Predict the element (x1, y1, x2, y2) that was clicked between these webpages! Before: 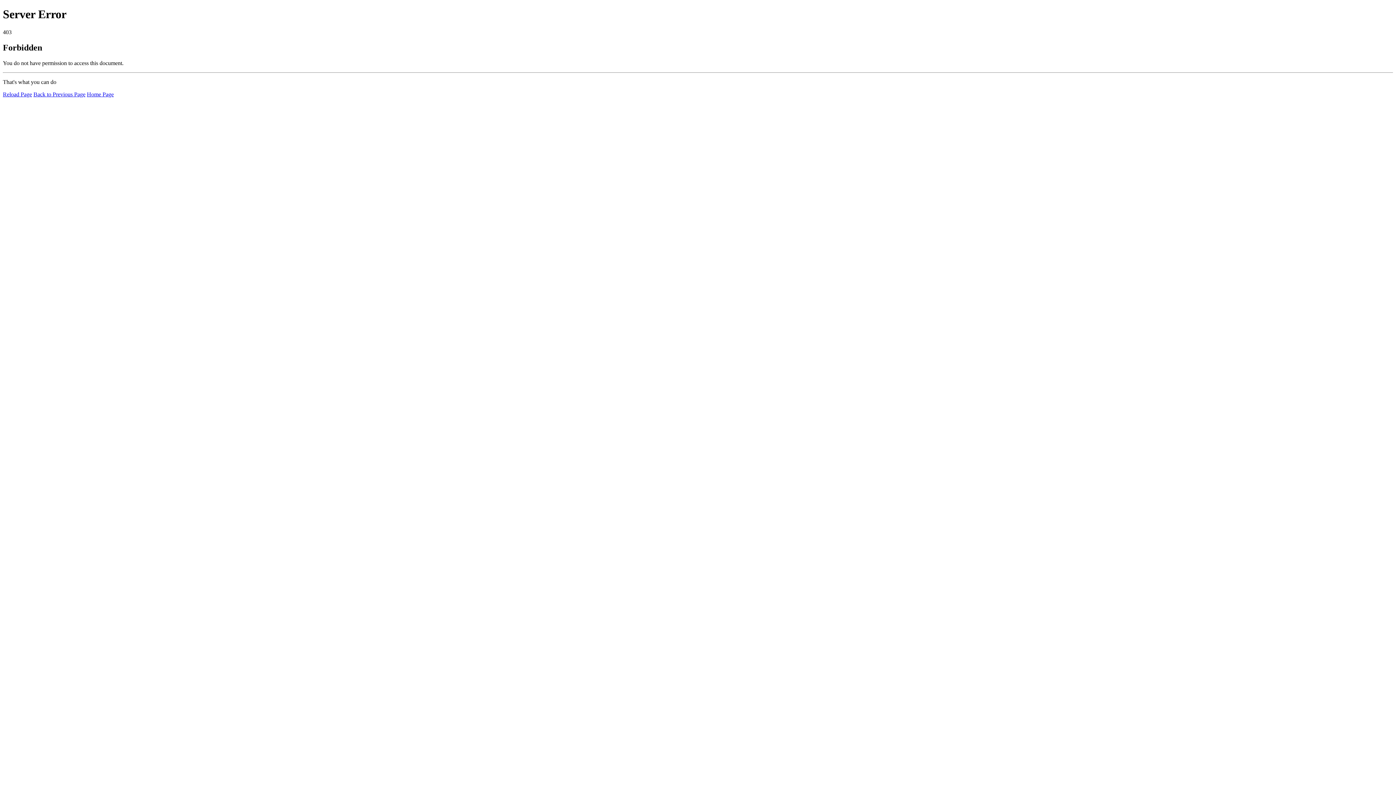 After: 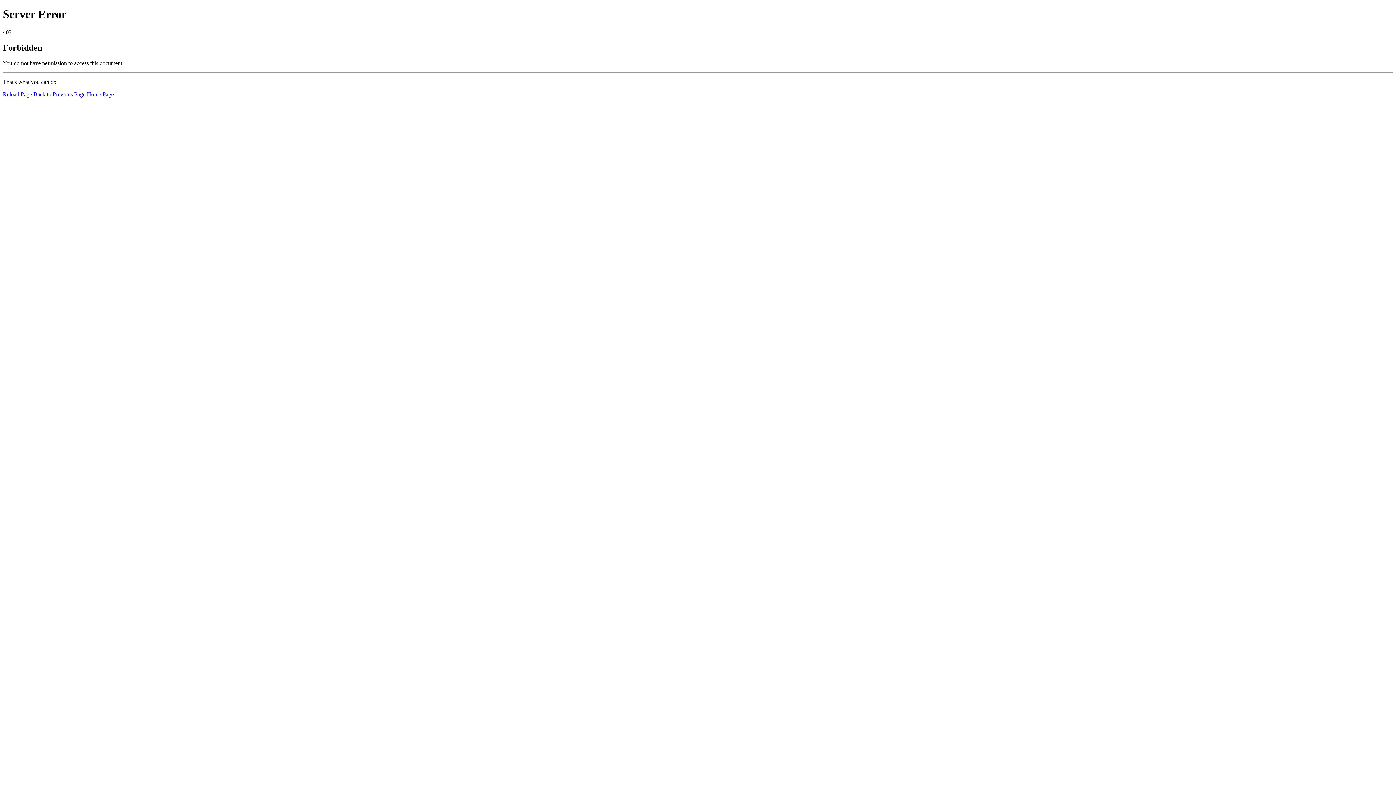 Action: bbox: (86, 91, 113, 97) label: Home Page